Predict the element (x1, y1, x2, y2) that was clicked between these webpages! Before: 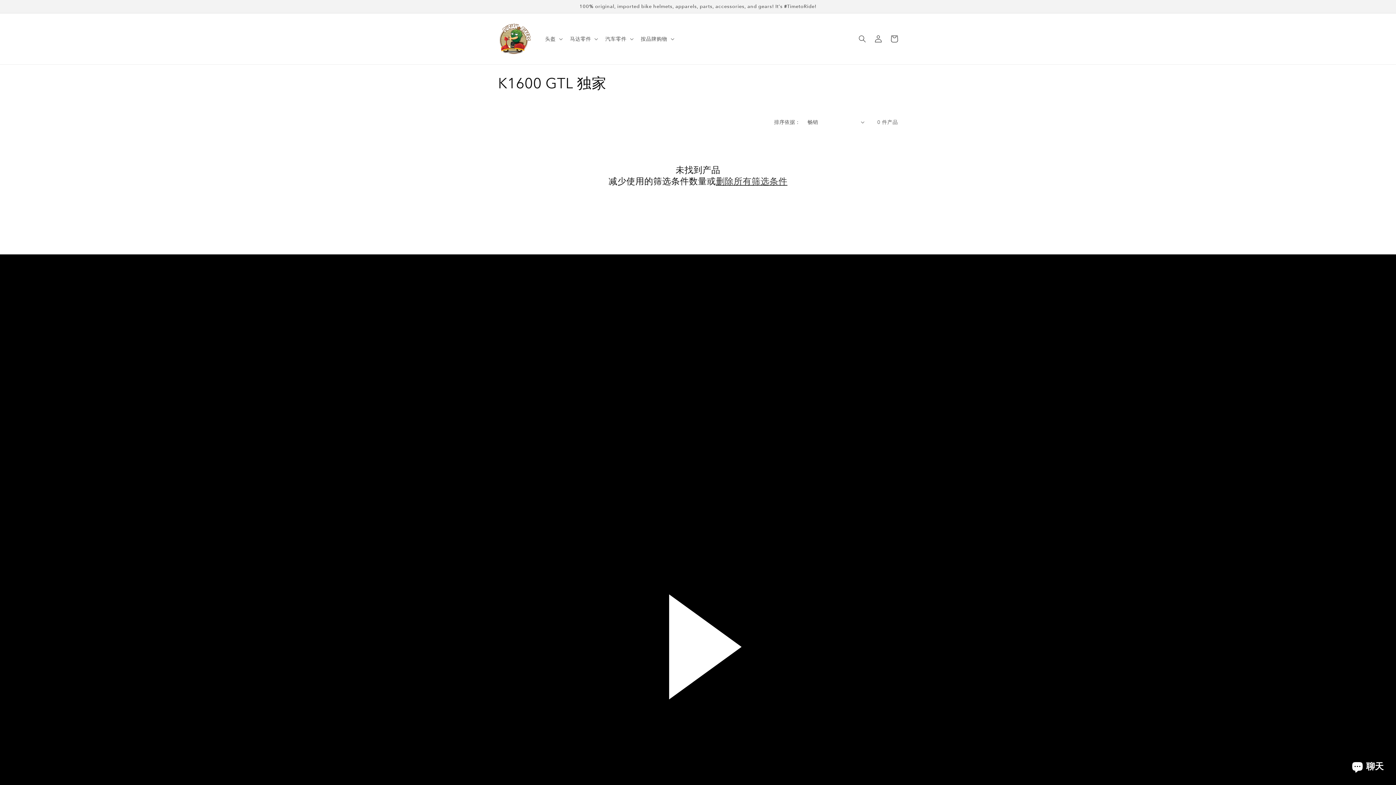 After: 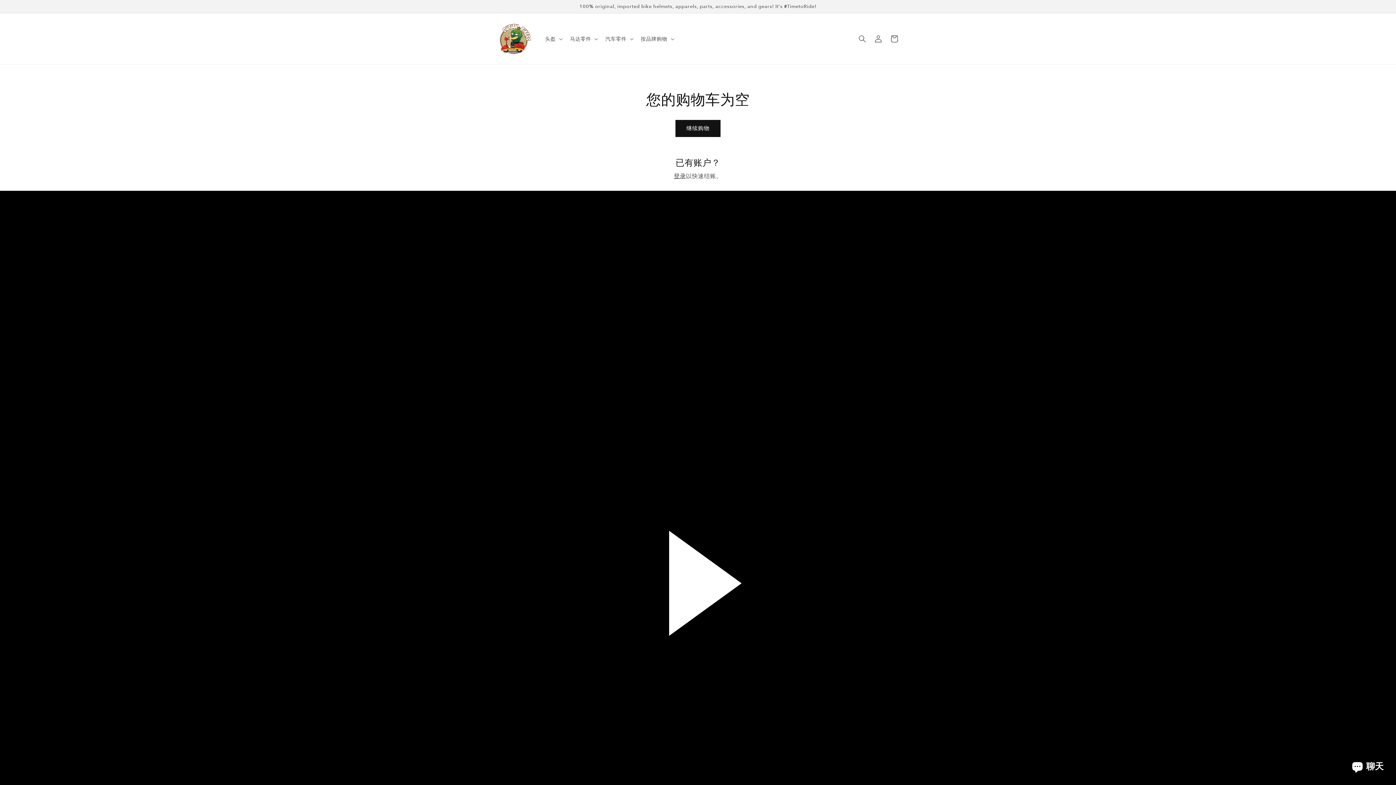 Action: label: 购物车 bbox: (886, 30, 902, 46)